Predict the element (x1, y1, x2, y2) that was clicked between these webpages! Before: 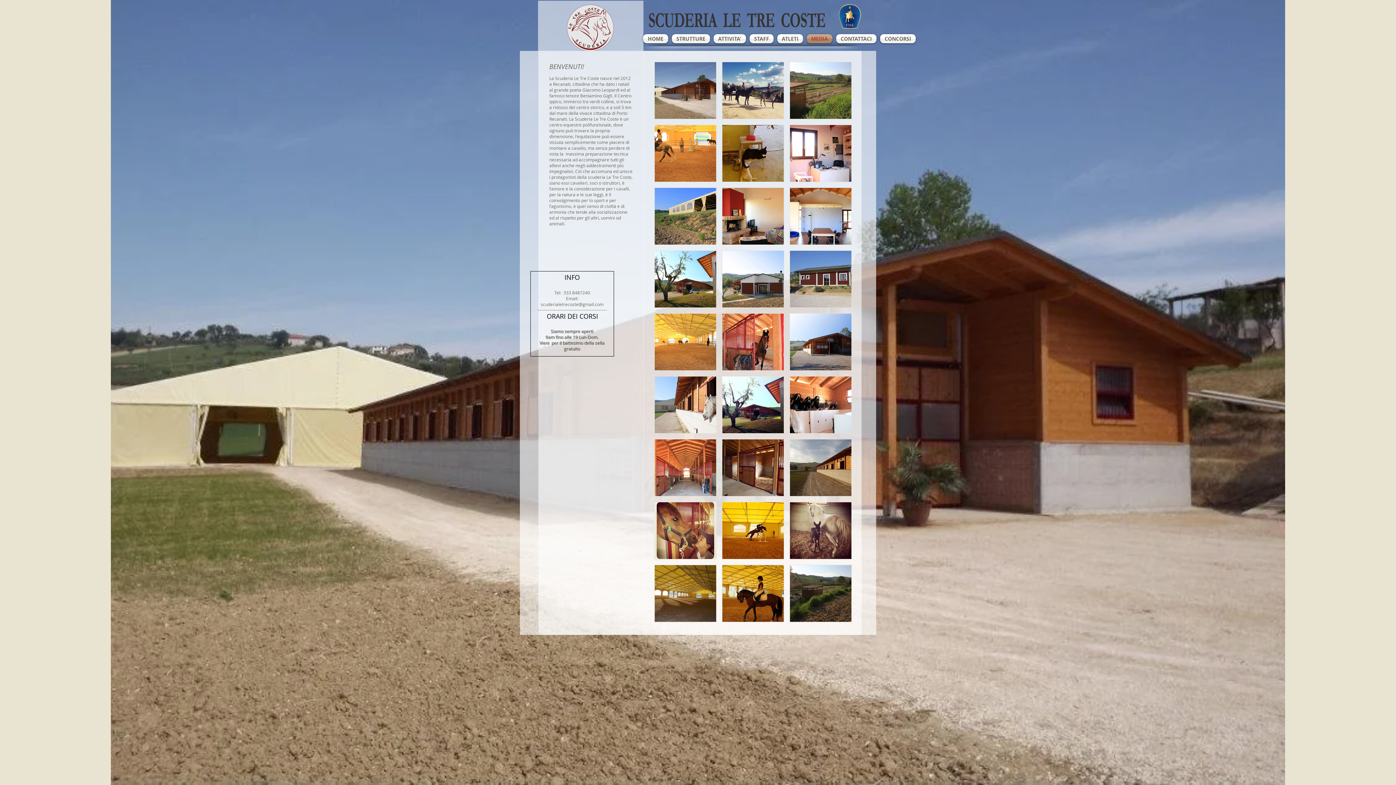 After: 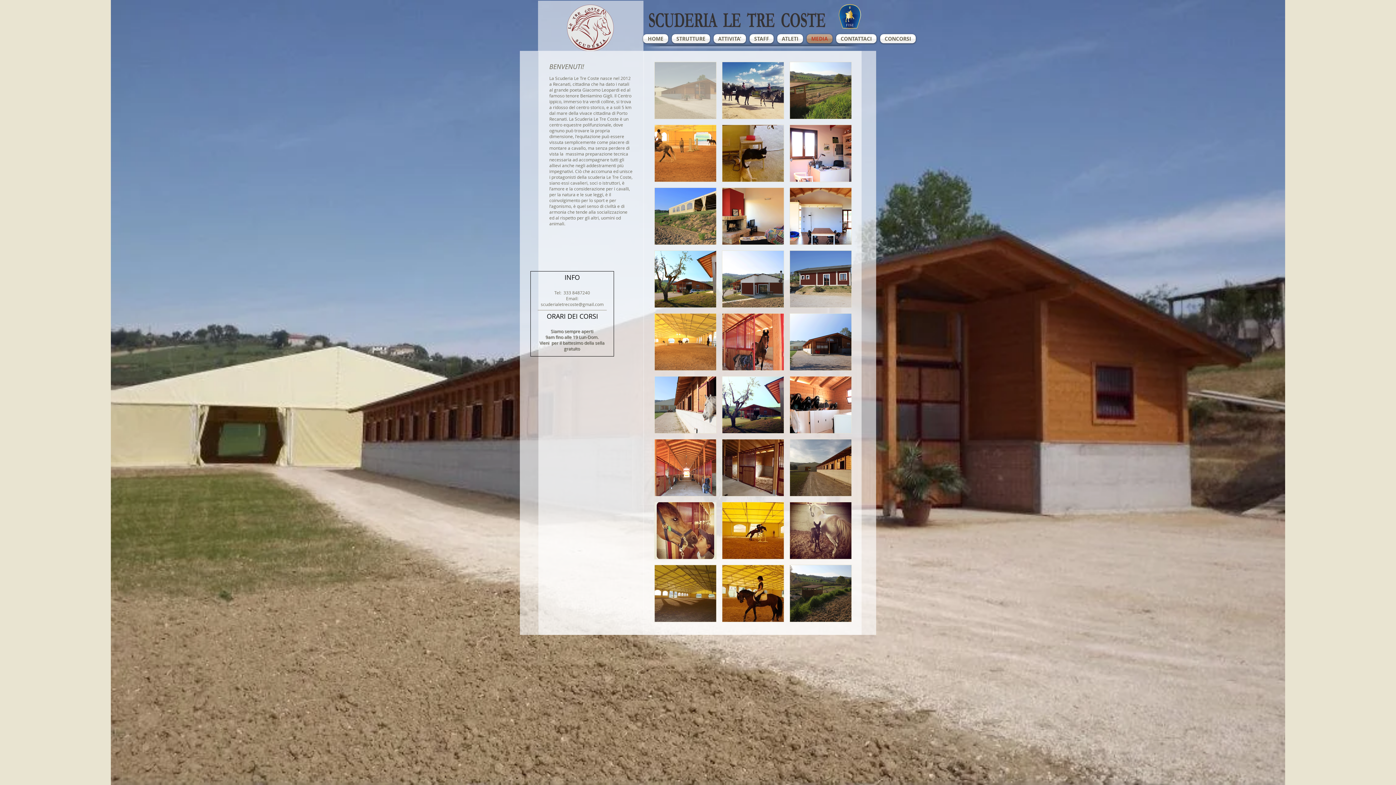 Action: bbox: (654, 61, 716, 119)